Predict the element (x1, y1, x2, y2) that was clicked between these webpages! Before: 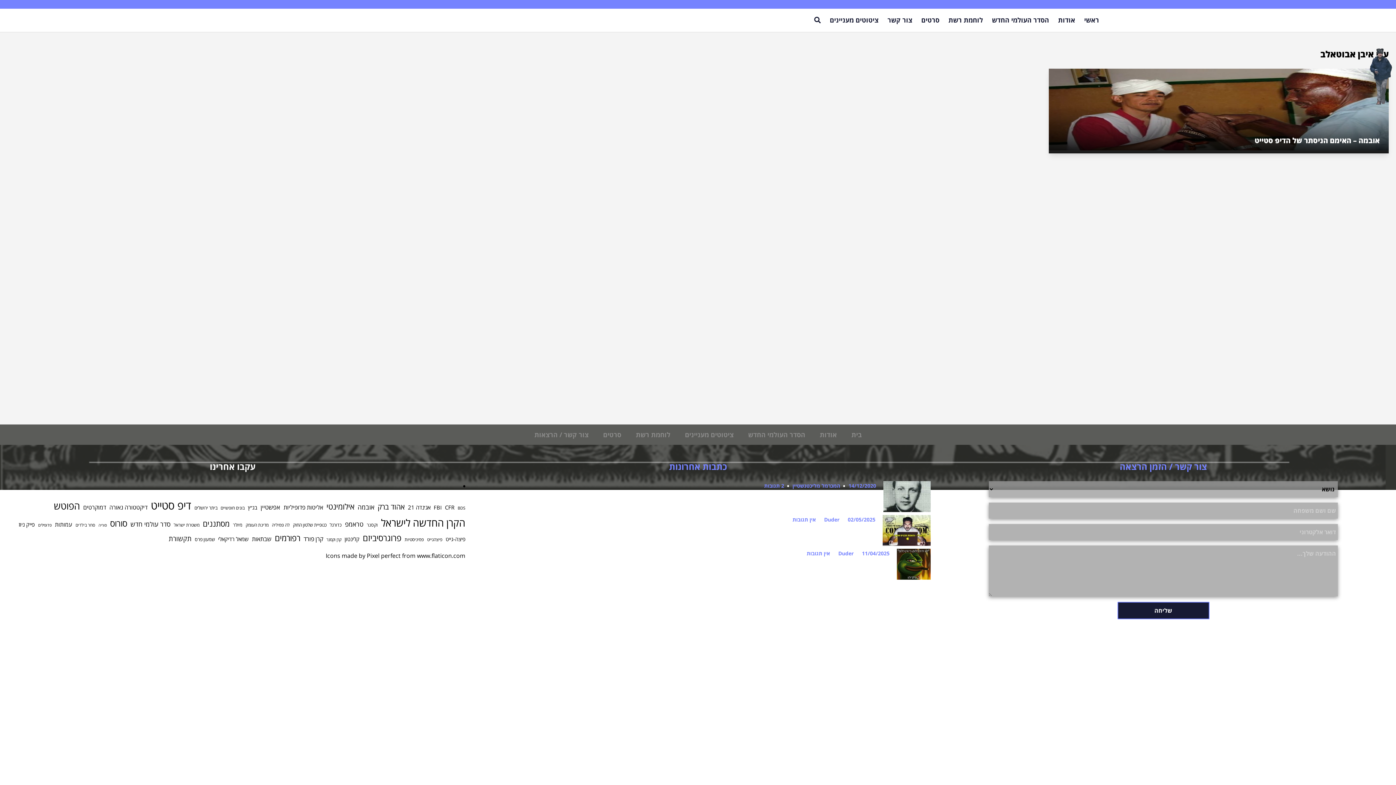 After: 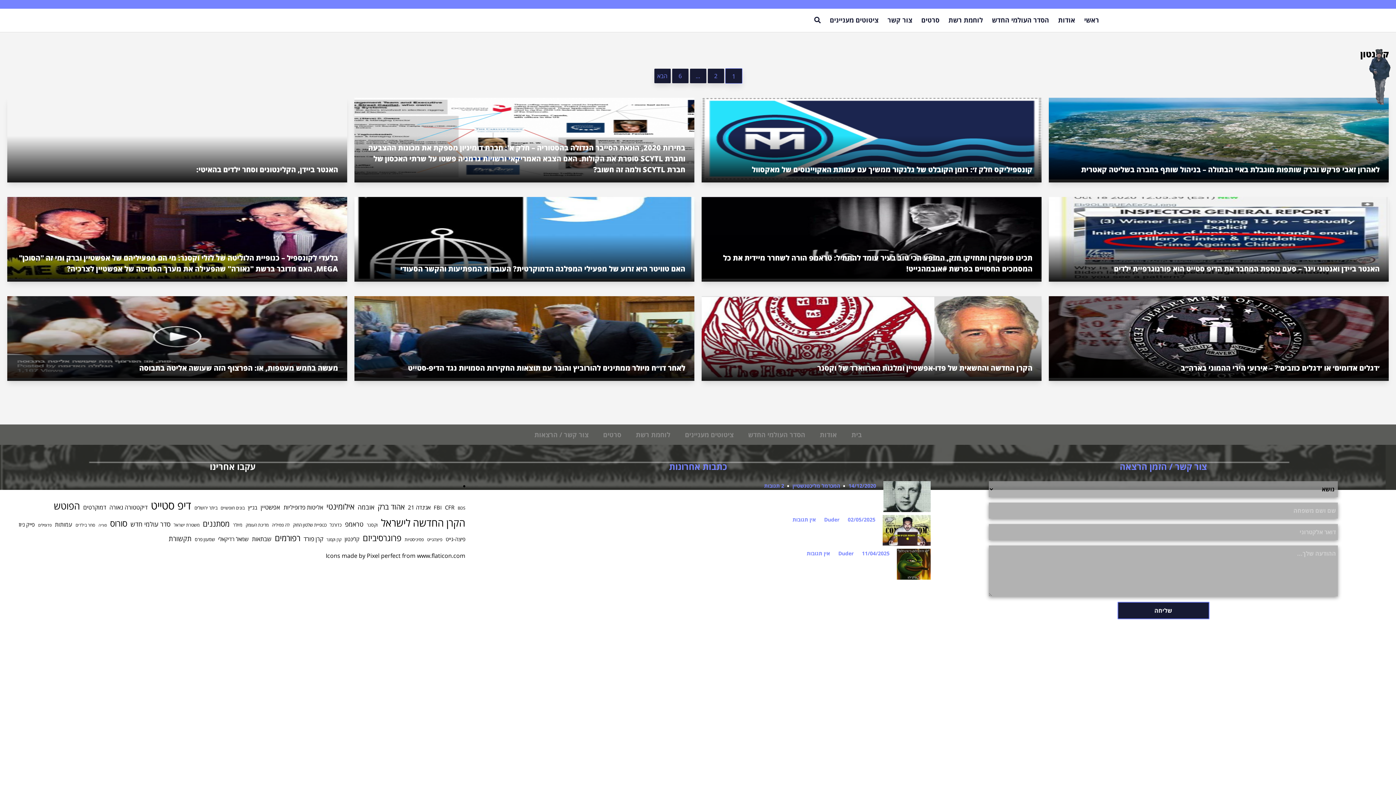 Action: bbox: (344, 534, 359, 544) label: קלינטון (66 פריטים)